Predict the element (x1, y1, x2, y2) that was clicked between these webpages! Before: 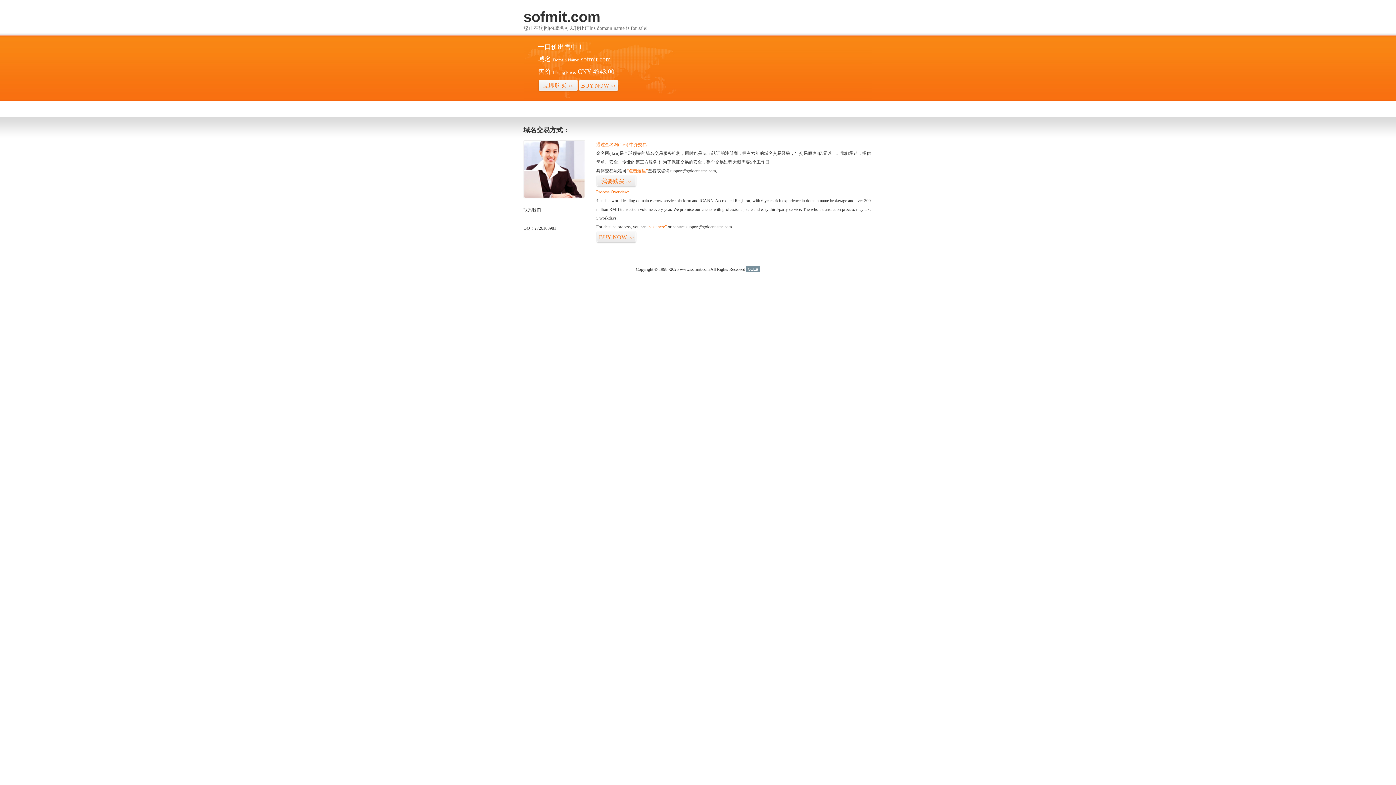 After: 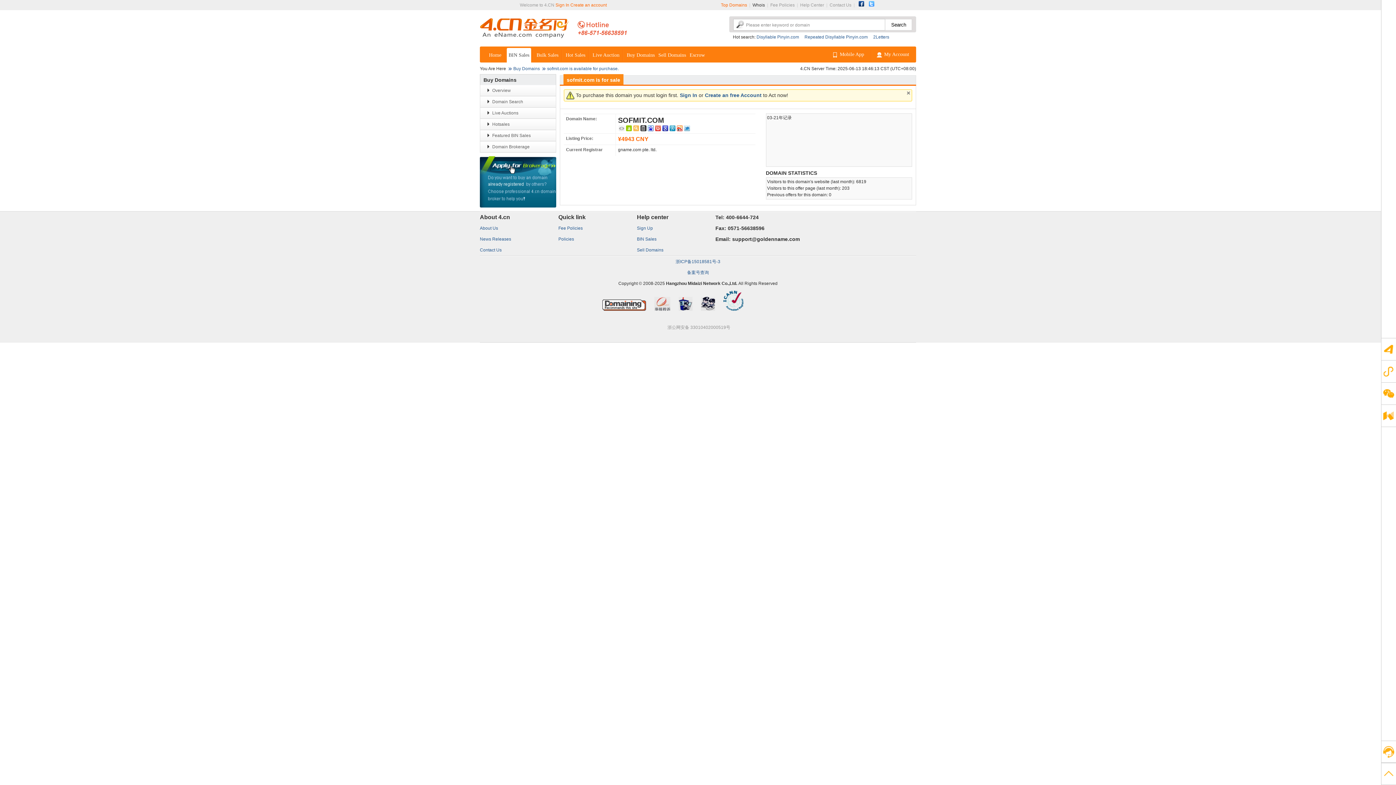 Action: label: BUY NOW>> bbox: (596, 231, 636, 243)